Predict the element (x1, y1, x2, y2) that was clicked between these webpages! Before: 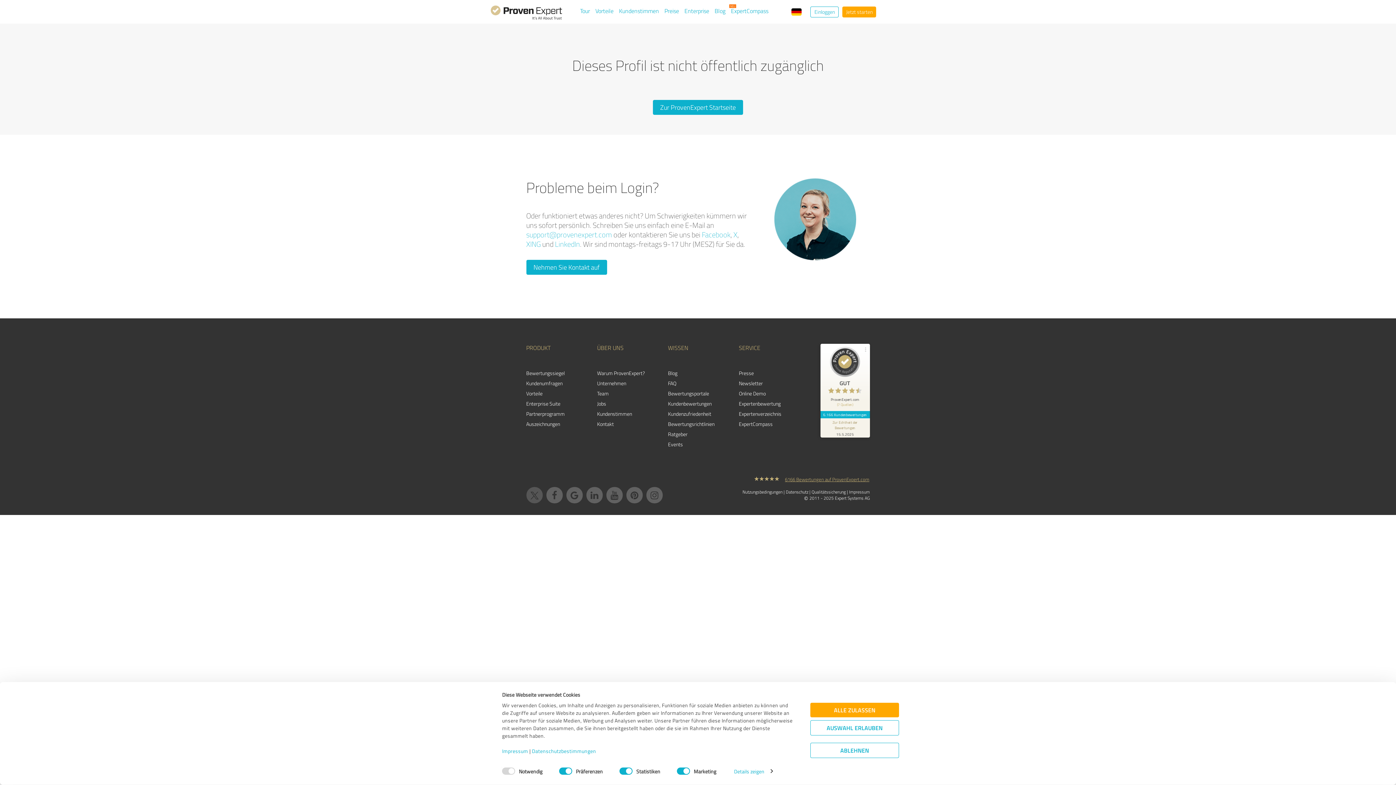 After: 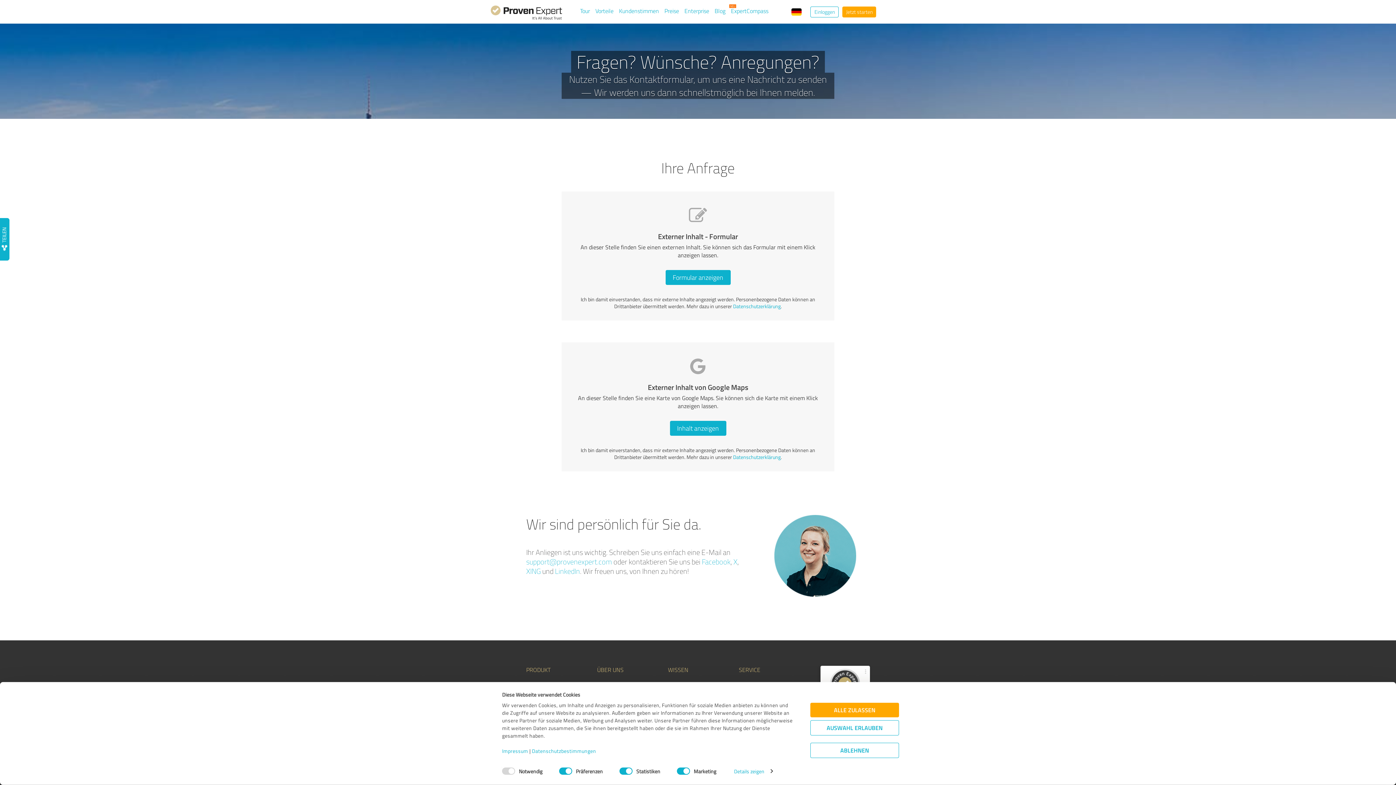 Action: label: Kontakt bbox: (597, 419, 657, 429)